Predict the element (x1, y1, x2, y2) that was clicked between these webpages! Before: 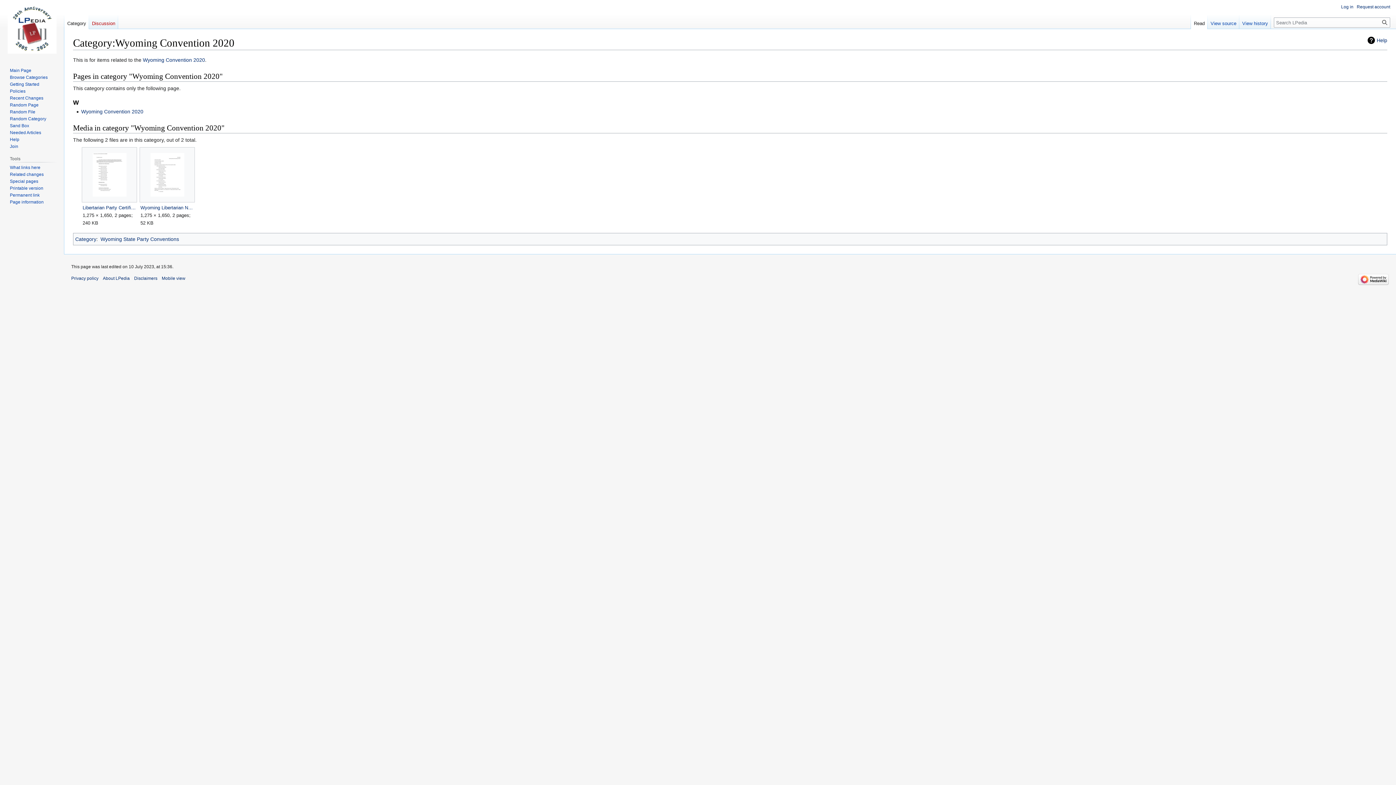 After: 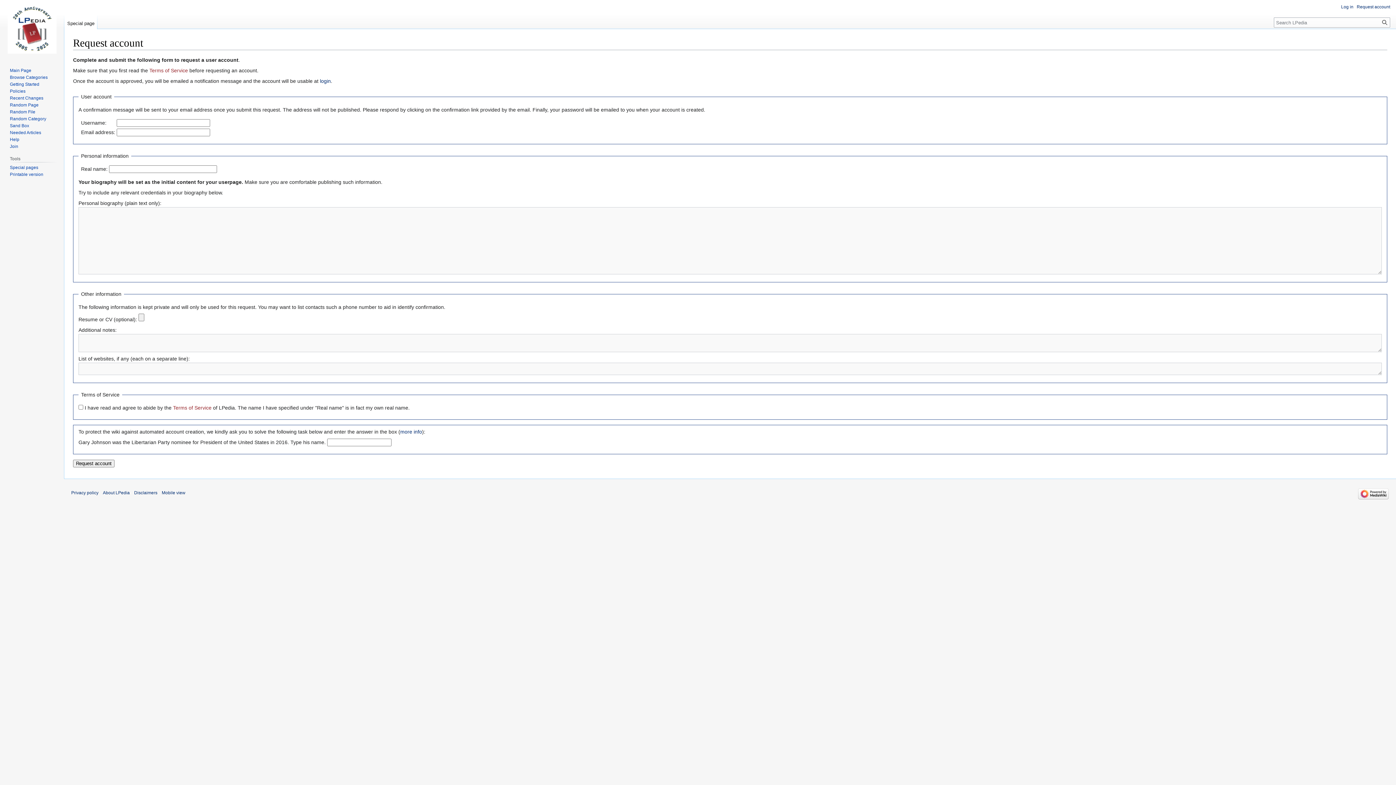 Action: label: Join bbox: (9, 143, 18, 149)